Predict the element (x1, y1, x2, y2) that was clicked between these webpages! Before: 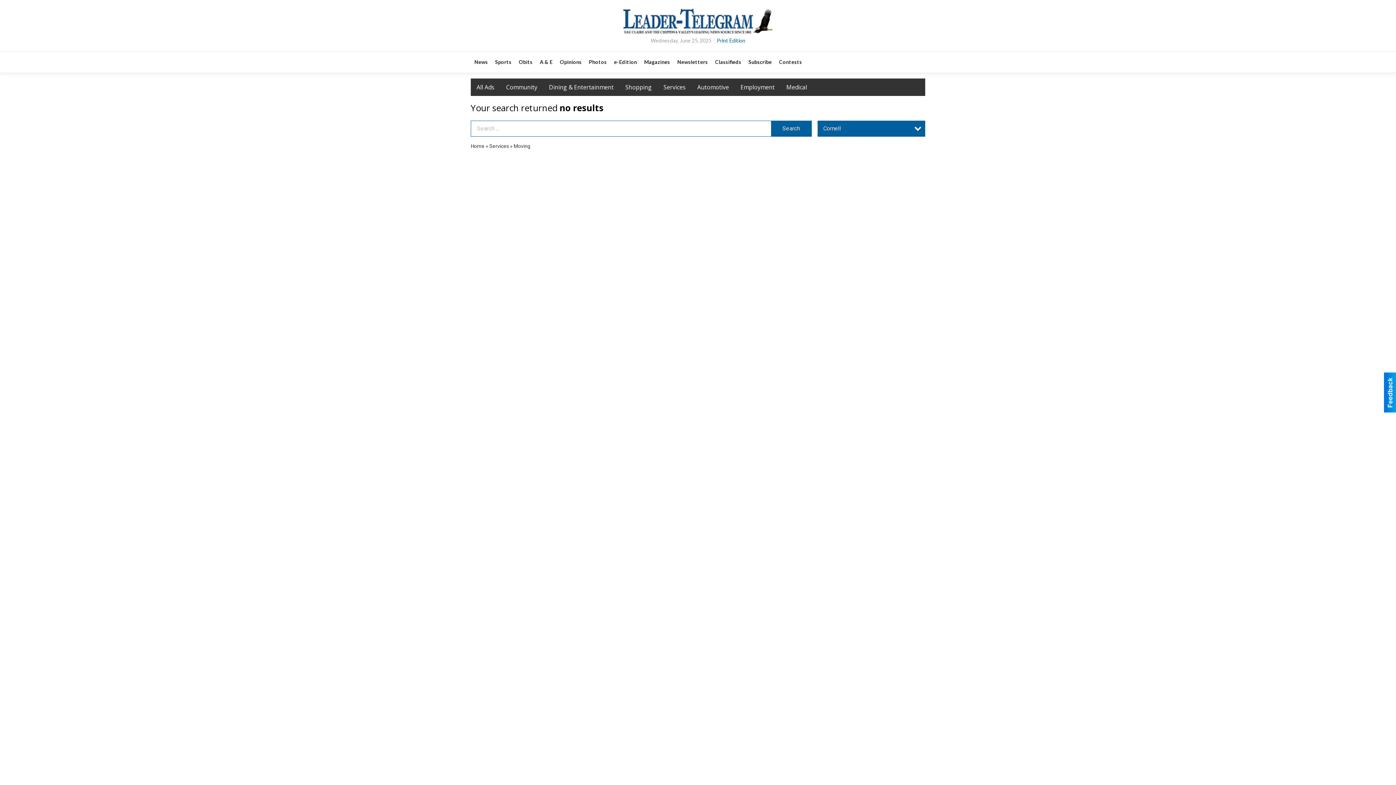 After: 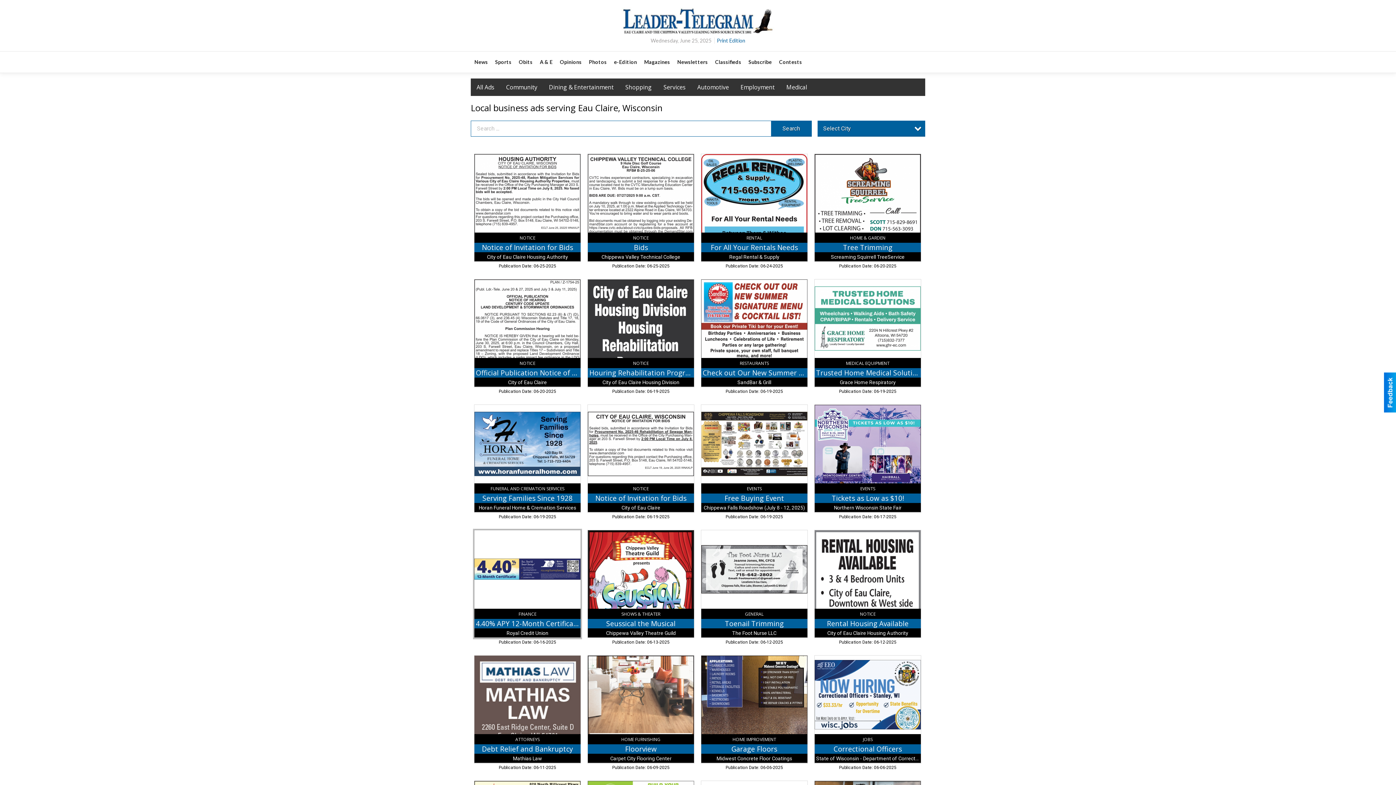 Action: bbox: (610, 51, 640, 72) label: e-Edition